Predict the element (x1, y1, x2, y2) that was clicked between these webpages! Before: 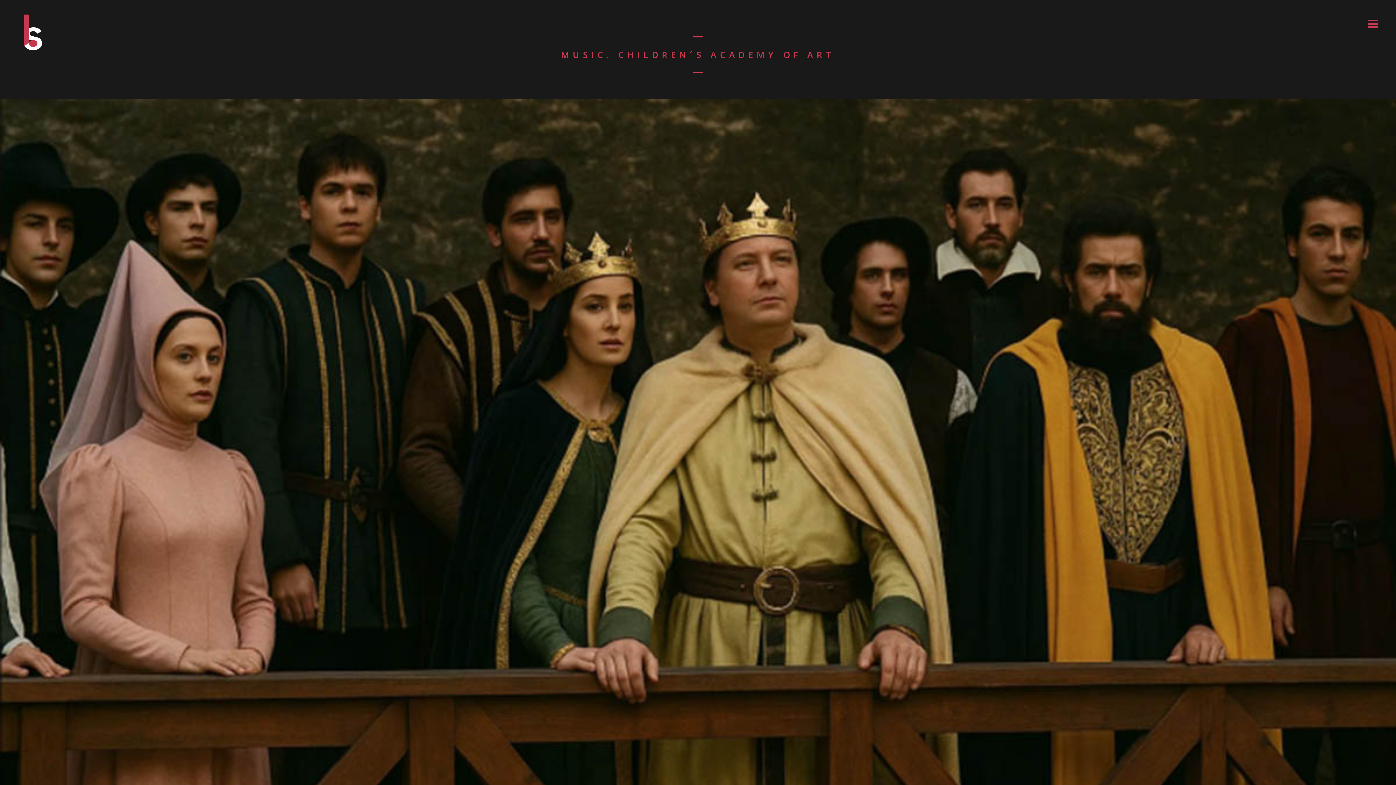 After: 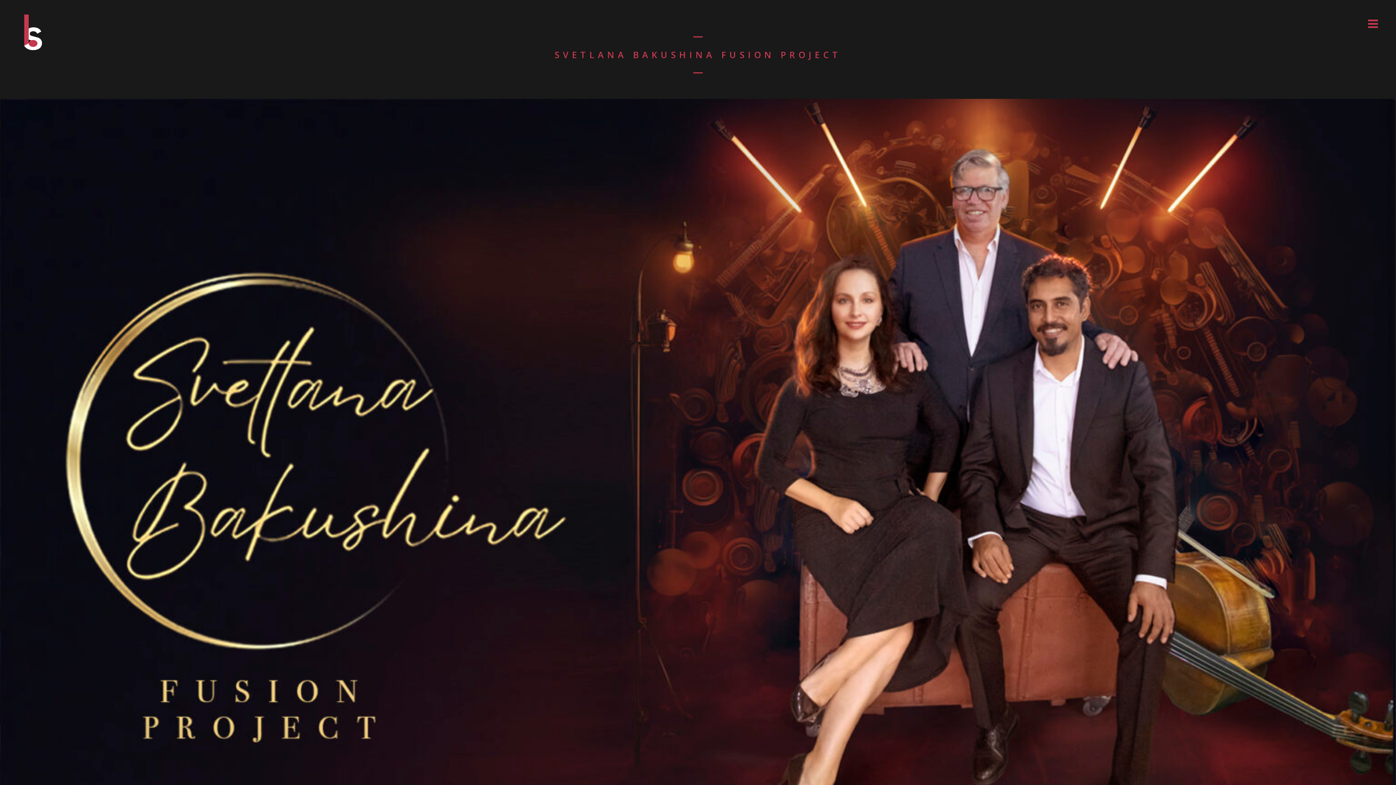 Action: bbox: (14, 14, 50, 50)